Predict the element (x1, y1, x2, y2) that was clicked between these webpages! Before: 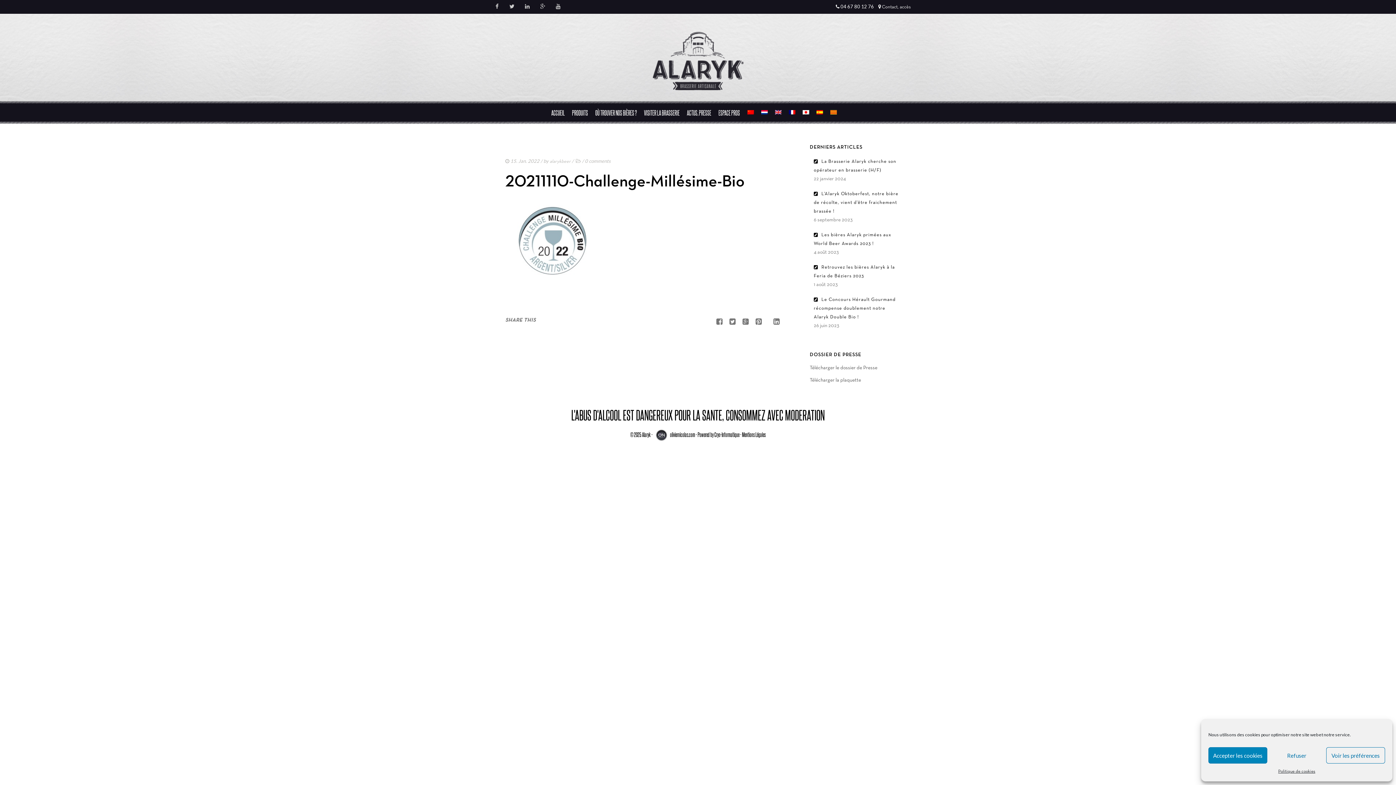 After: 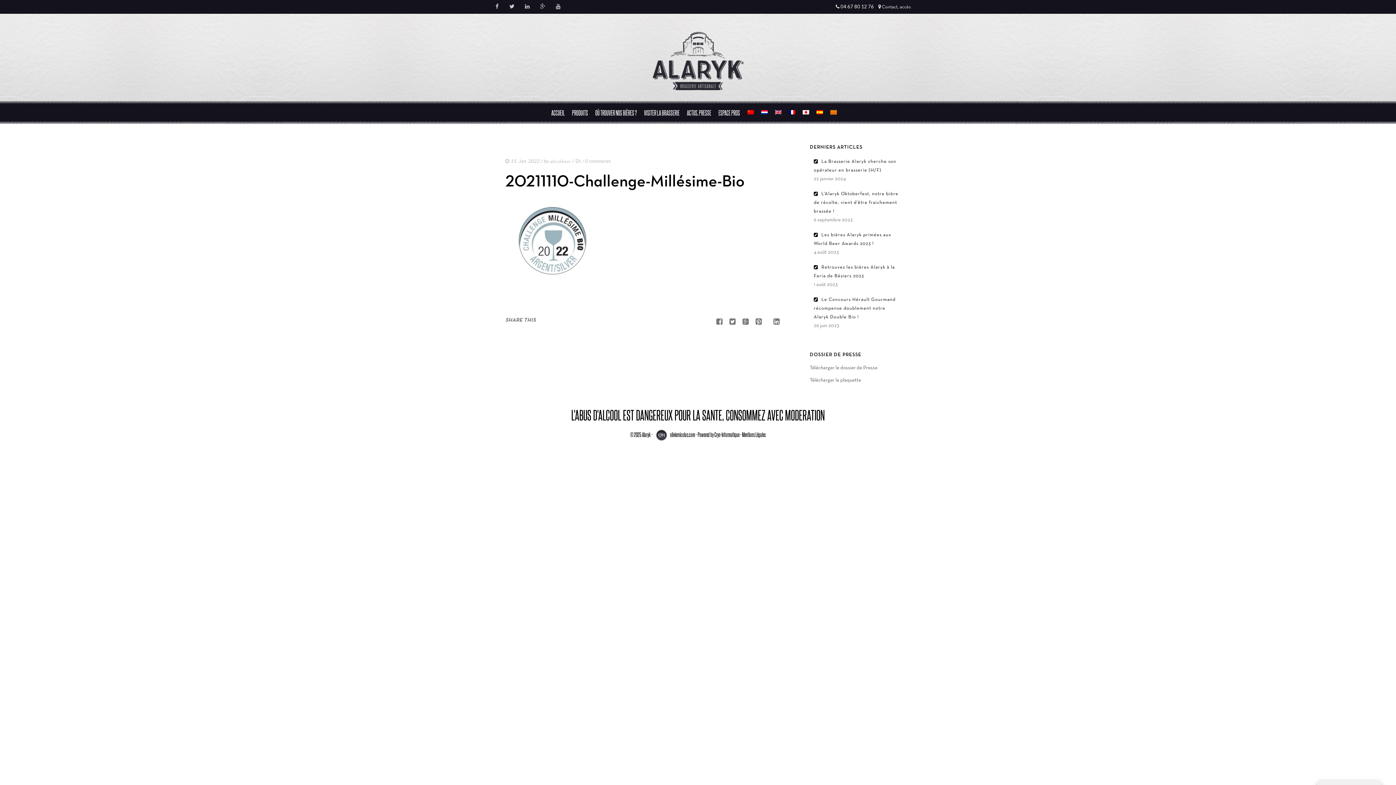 Action: label: Refuser bbox: (1267, 747, 1326, 764)